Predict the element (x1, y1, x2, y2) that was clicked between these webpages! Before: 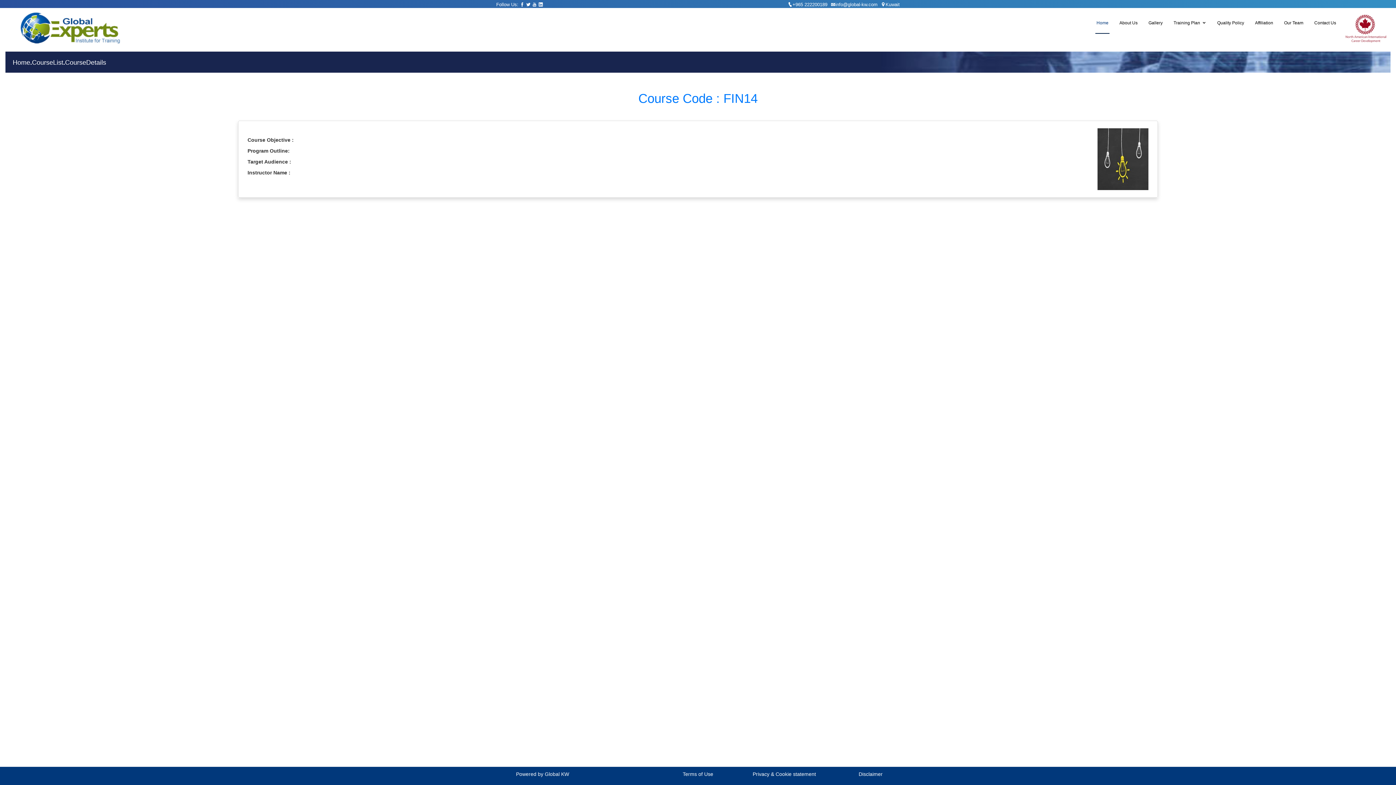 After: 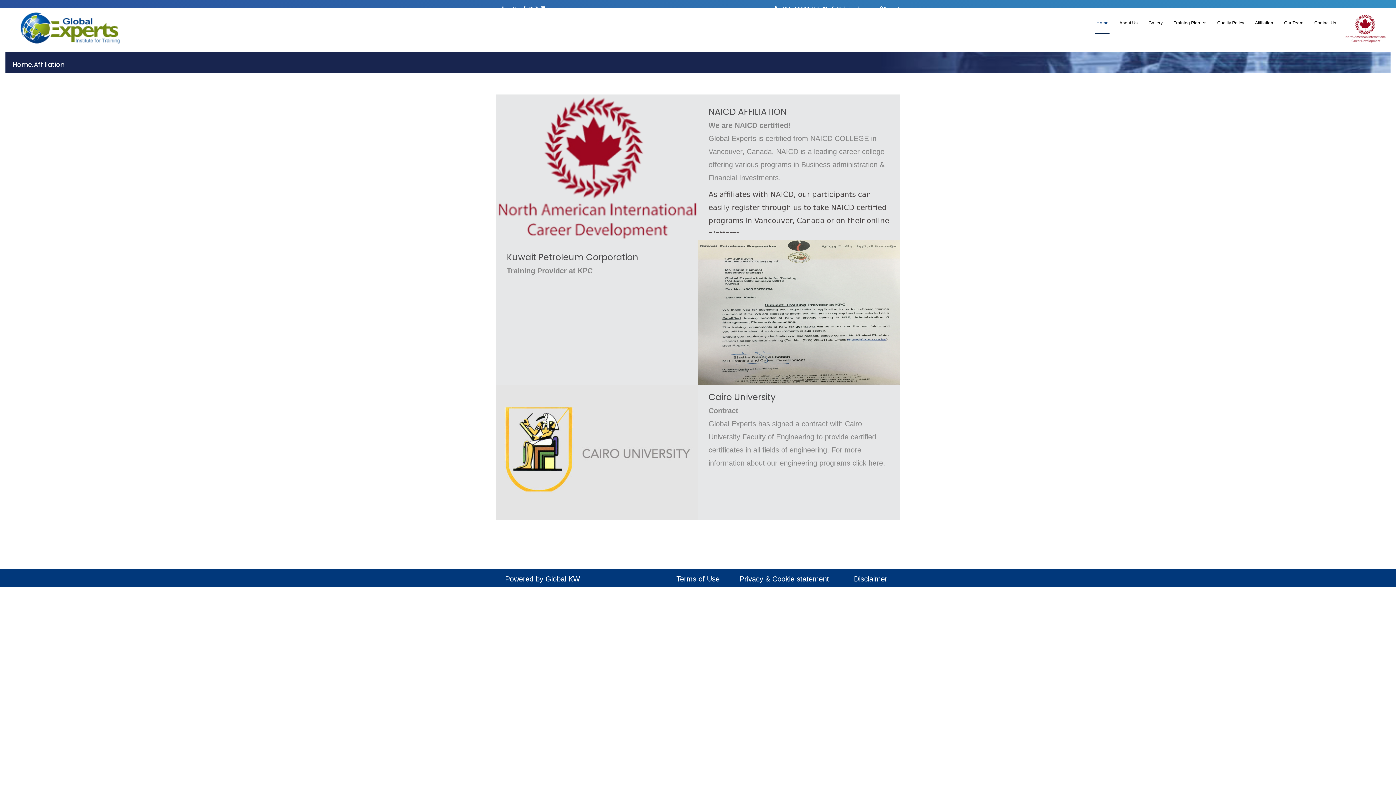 Action: label: Affiliation bbox: (1254, 13, 1274, 32)